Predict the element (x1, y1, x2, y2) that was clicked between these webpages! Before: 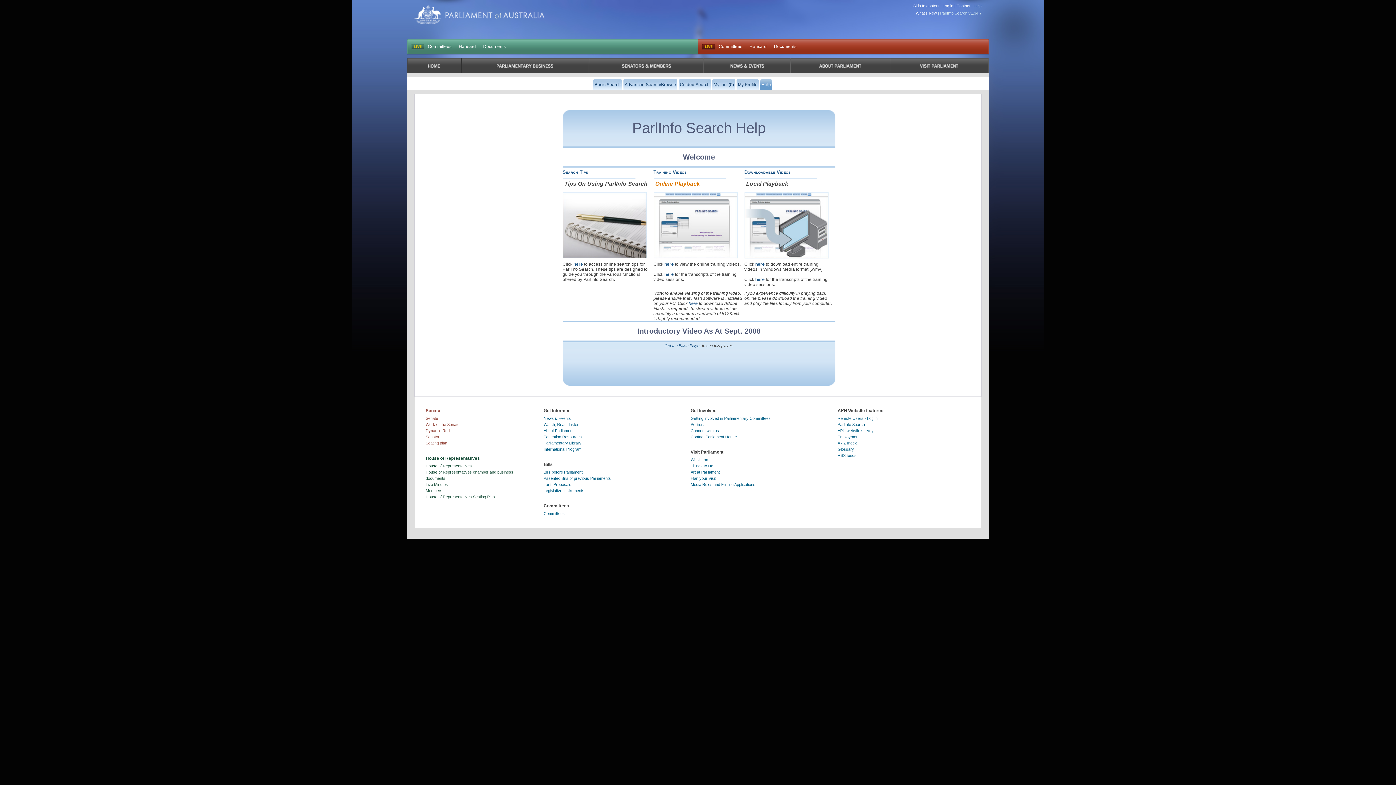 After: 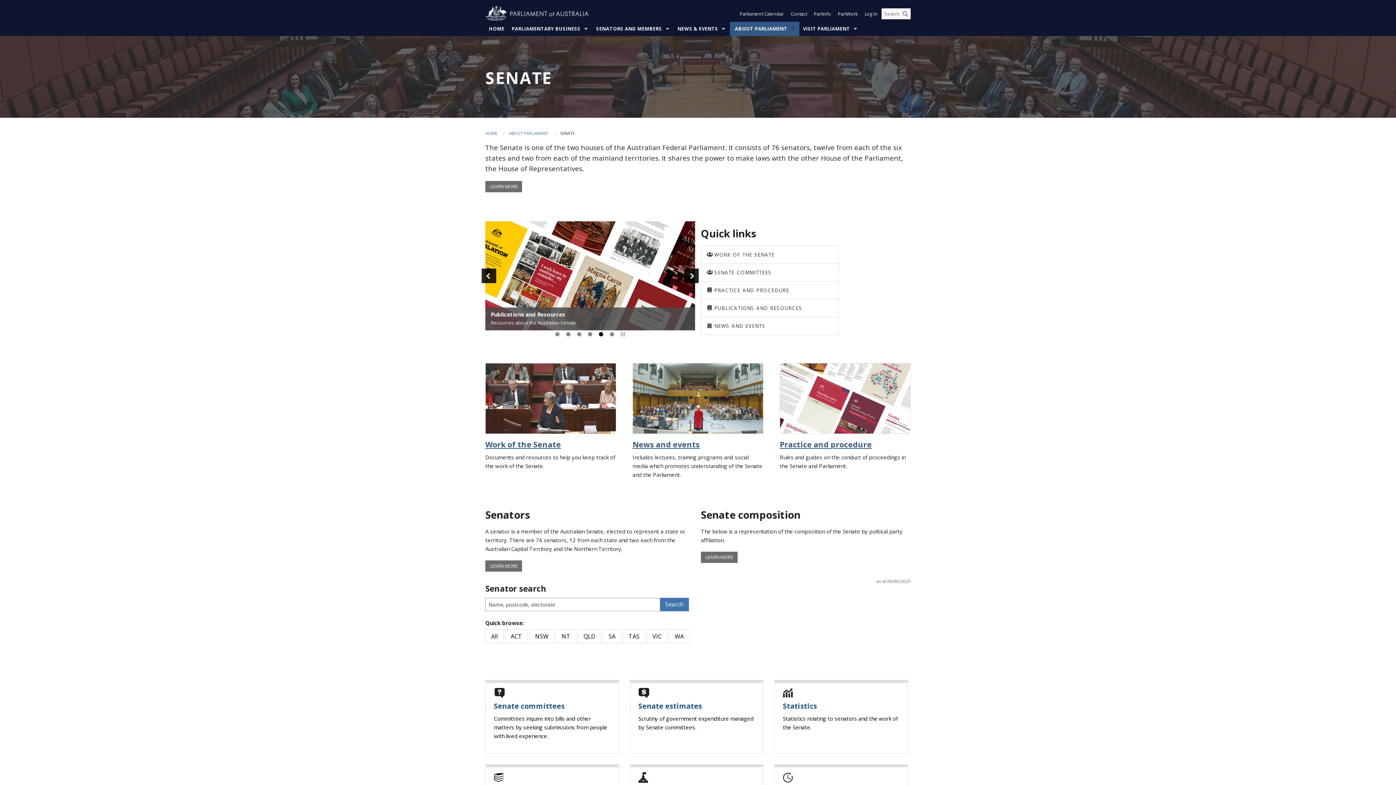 Action: bbox: (425, 416, 438, 420) label: Senate